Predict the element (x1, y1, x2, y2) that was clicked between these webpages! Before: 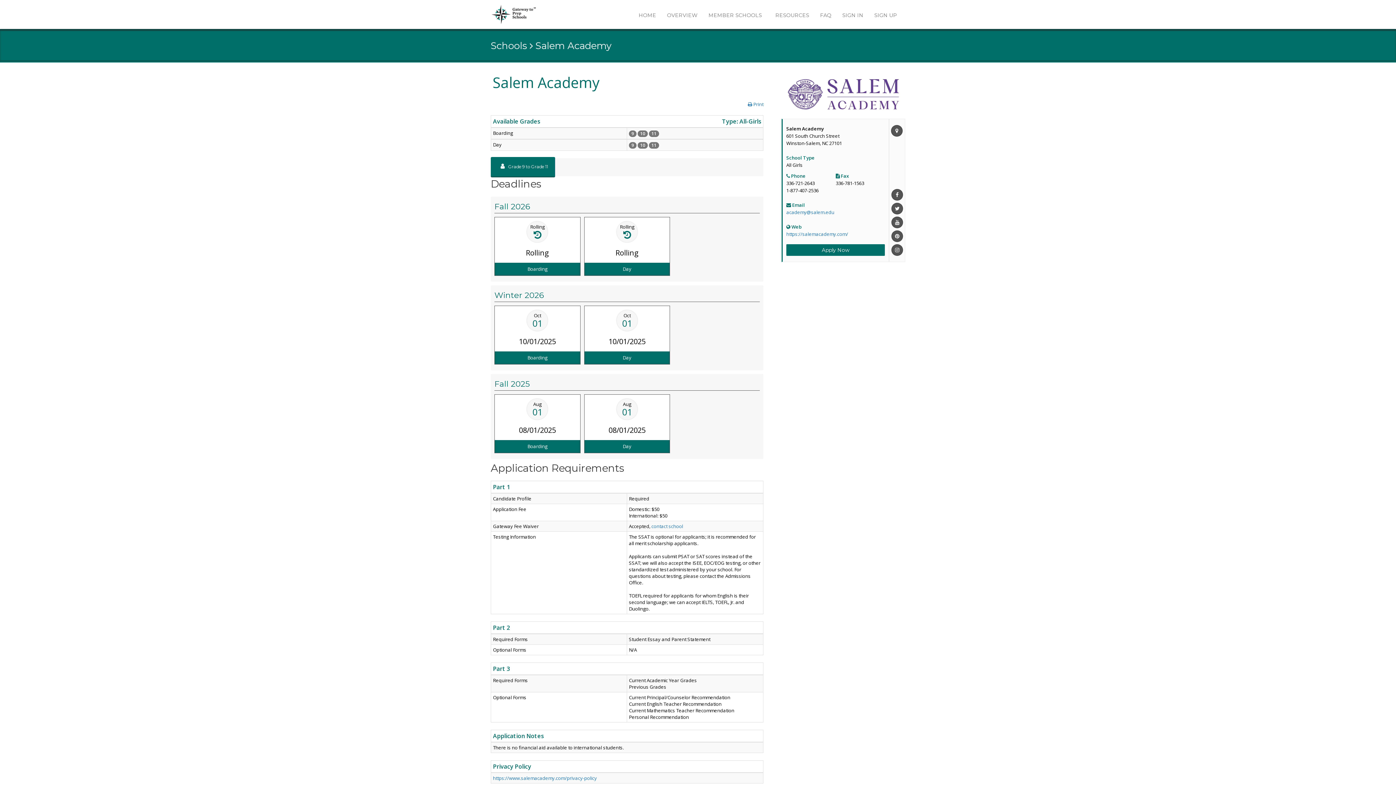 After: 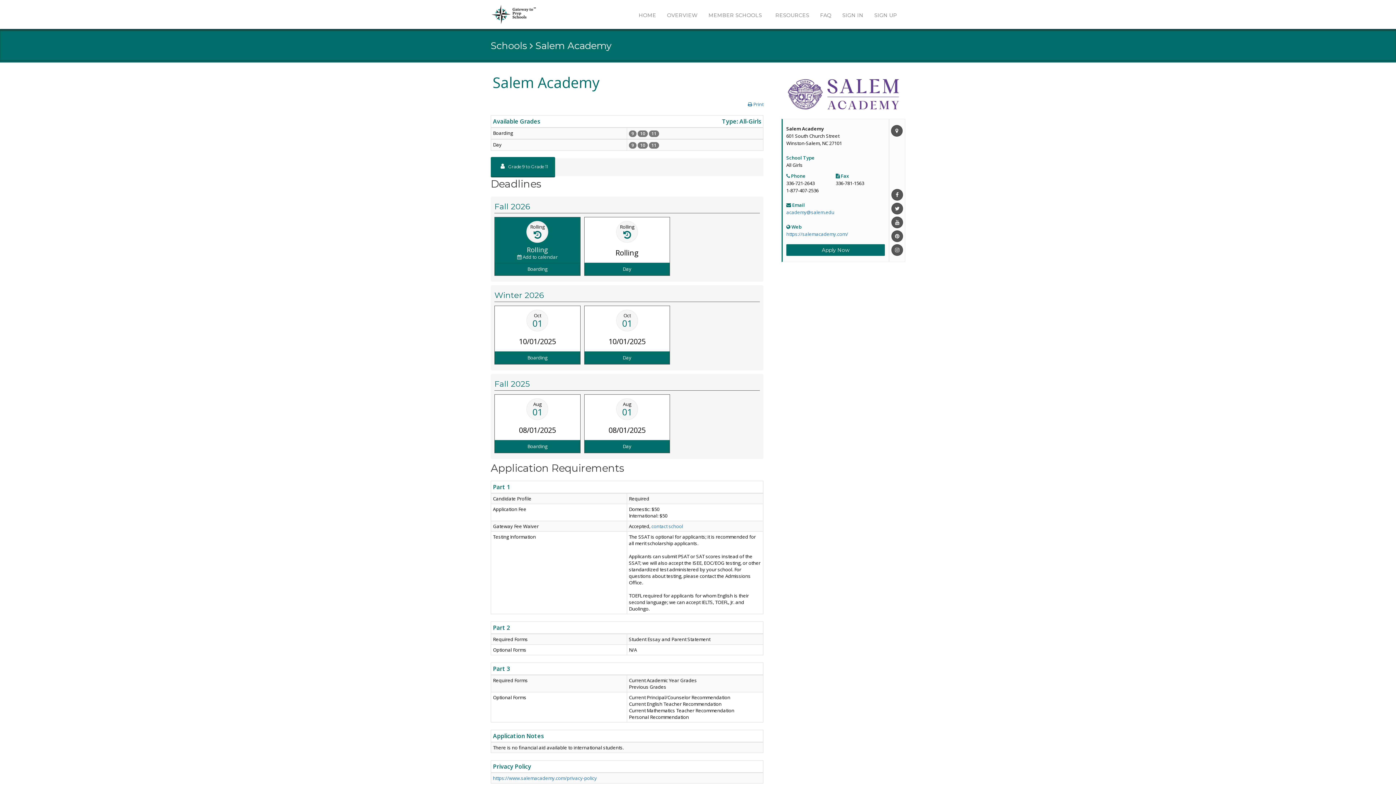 Action: bbox: (517, 253, 557, 260) label:  Add to calendar